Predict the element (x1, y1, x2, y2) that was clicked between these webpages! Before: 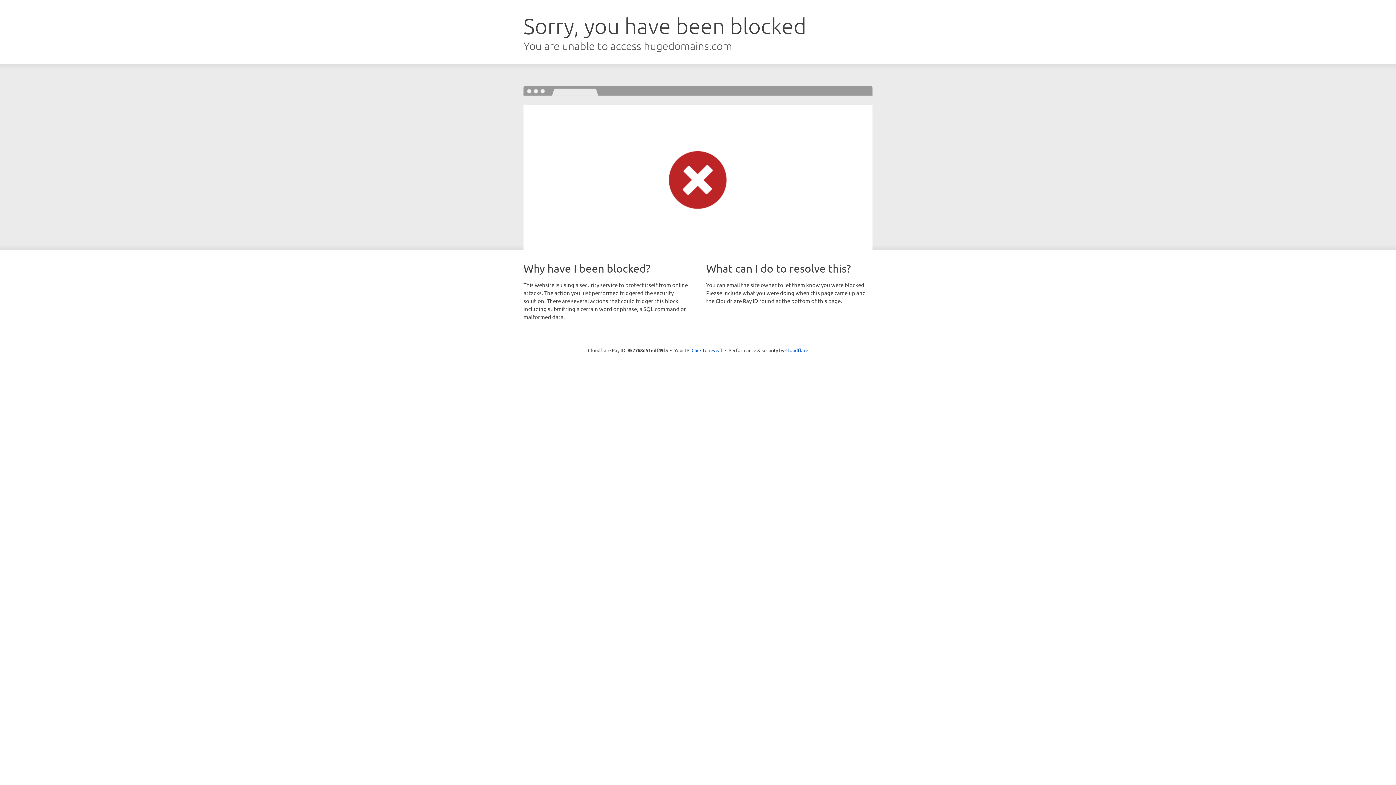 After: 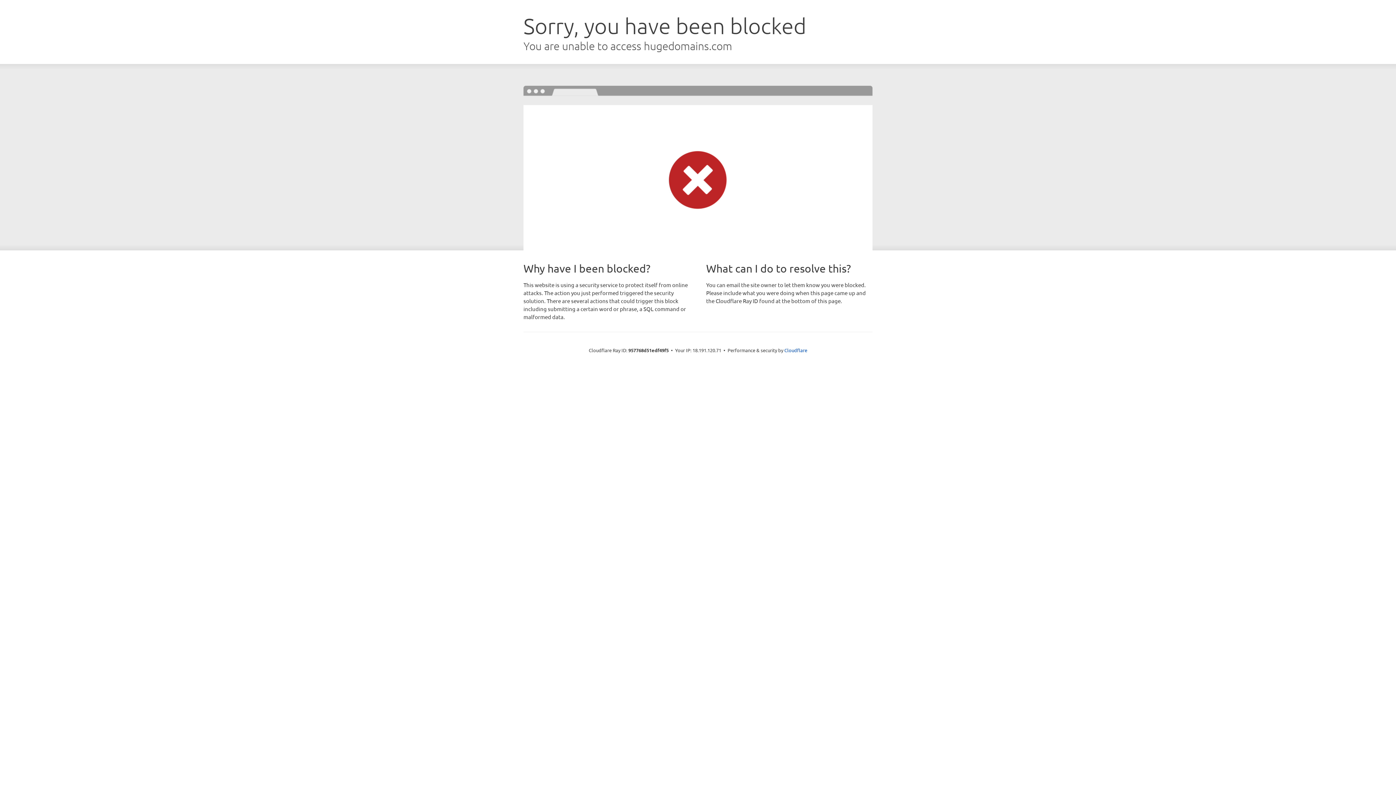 Action: bbox: (691, 346, 722, 353) label: Click to reveal